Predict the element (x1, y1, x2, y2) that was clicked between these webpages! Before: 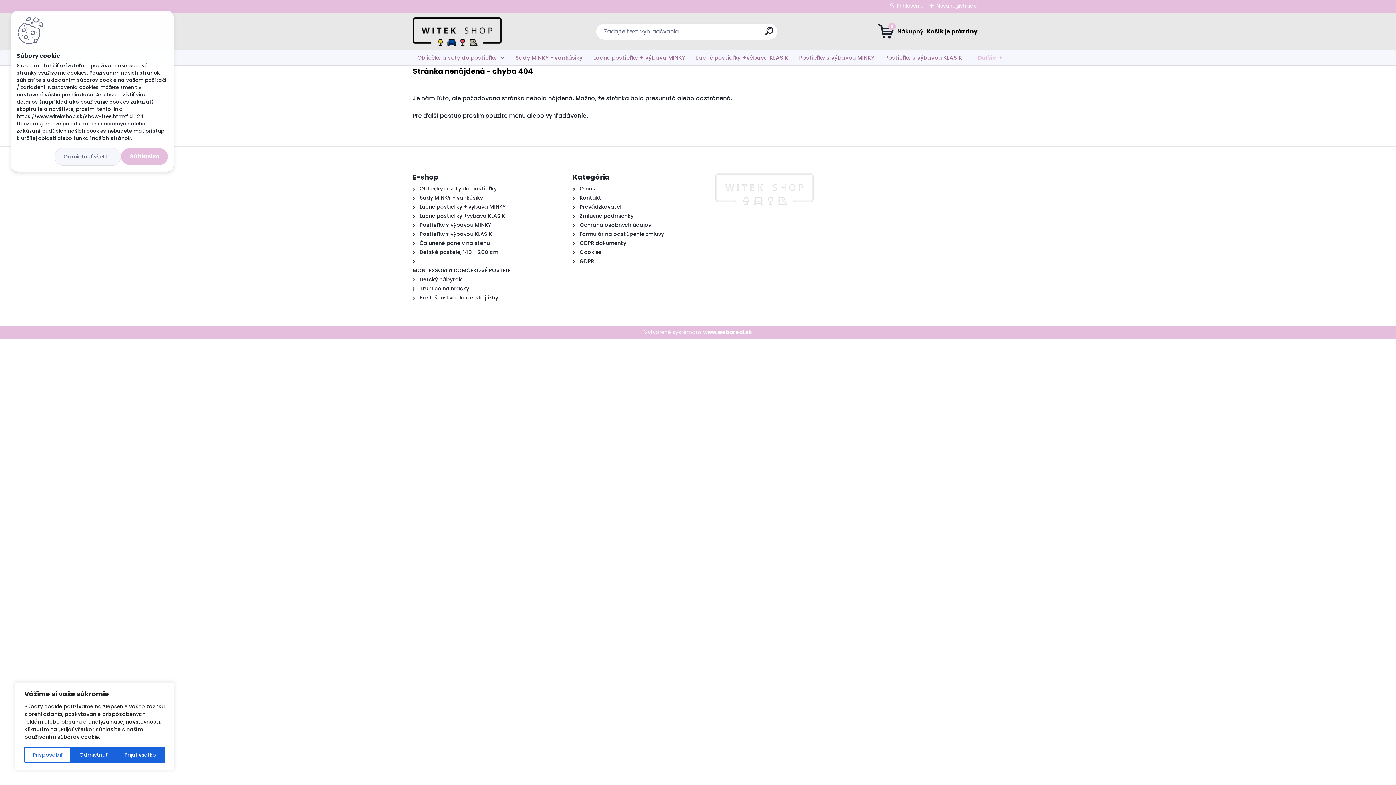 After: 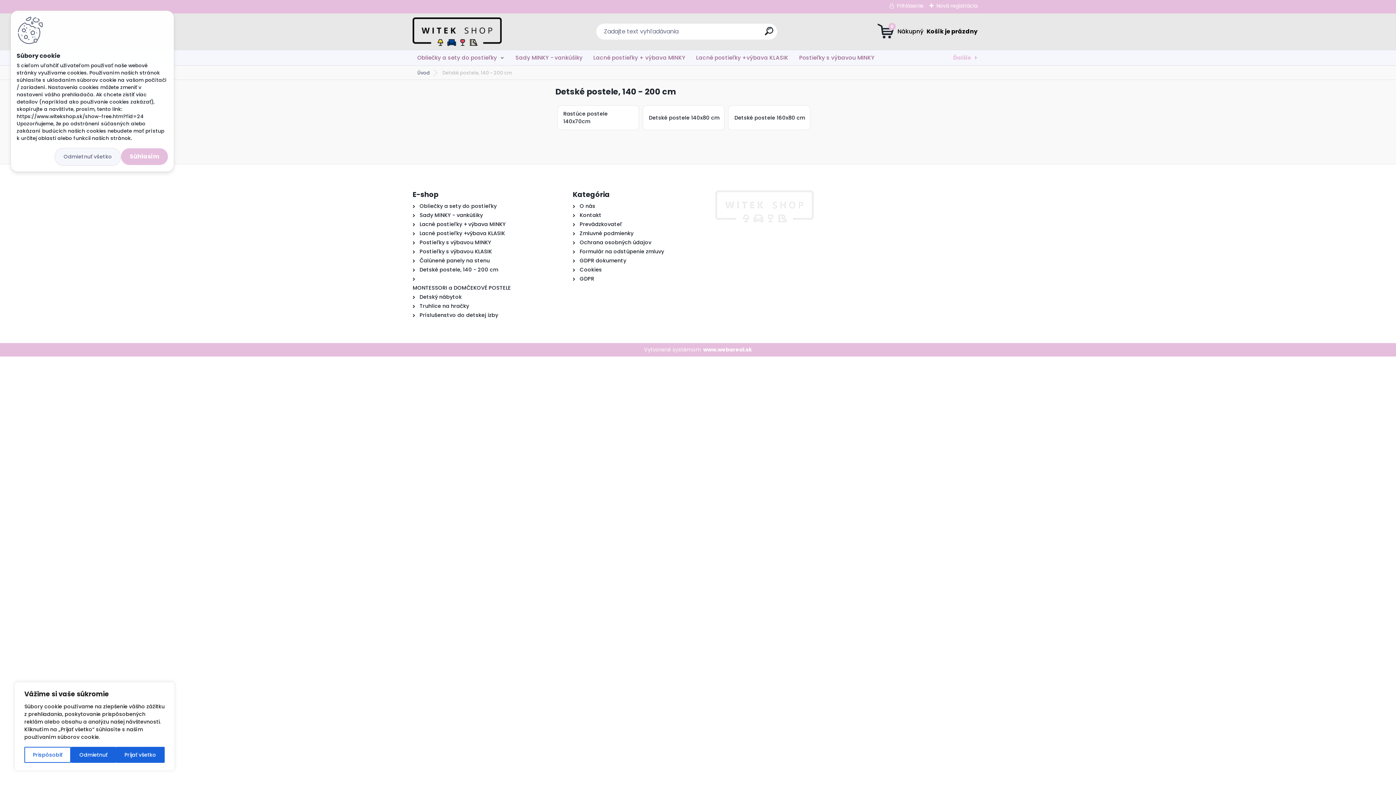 Action: label: Detské postele, 140 - 200 cm bbox: (419, 248, 498, 255)